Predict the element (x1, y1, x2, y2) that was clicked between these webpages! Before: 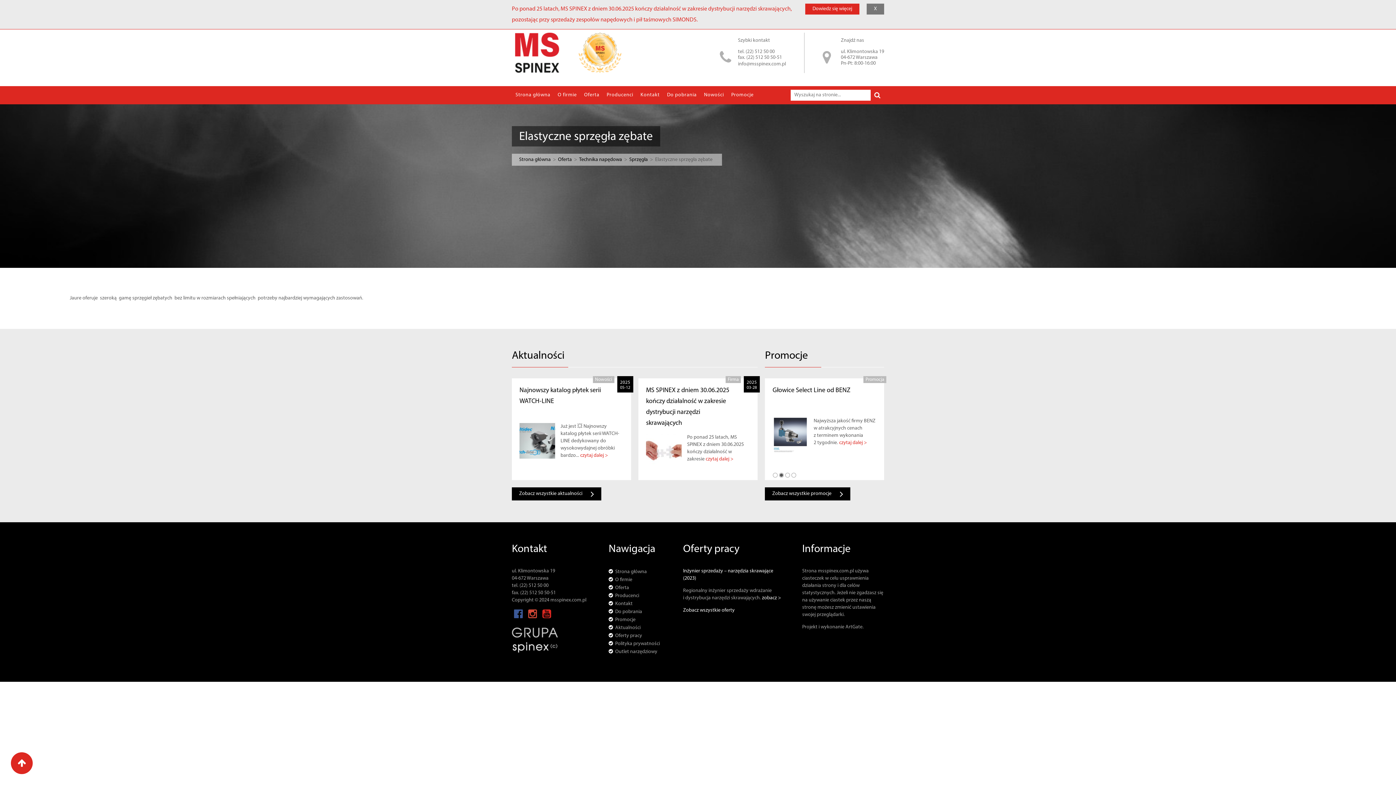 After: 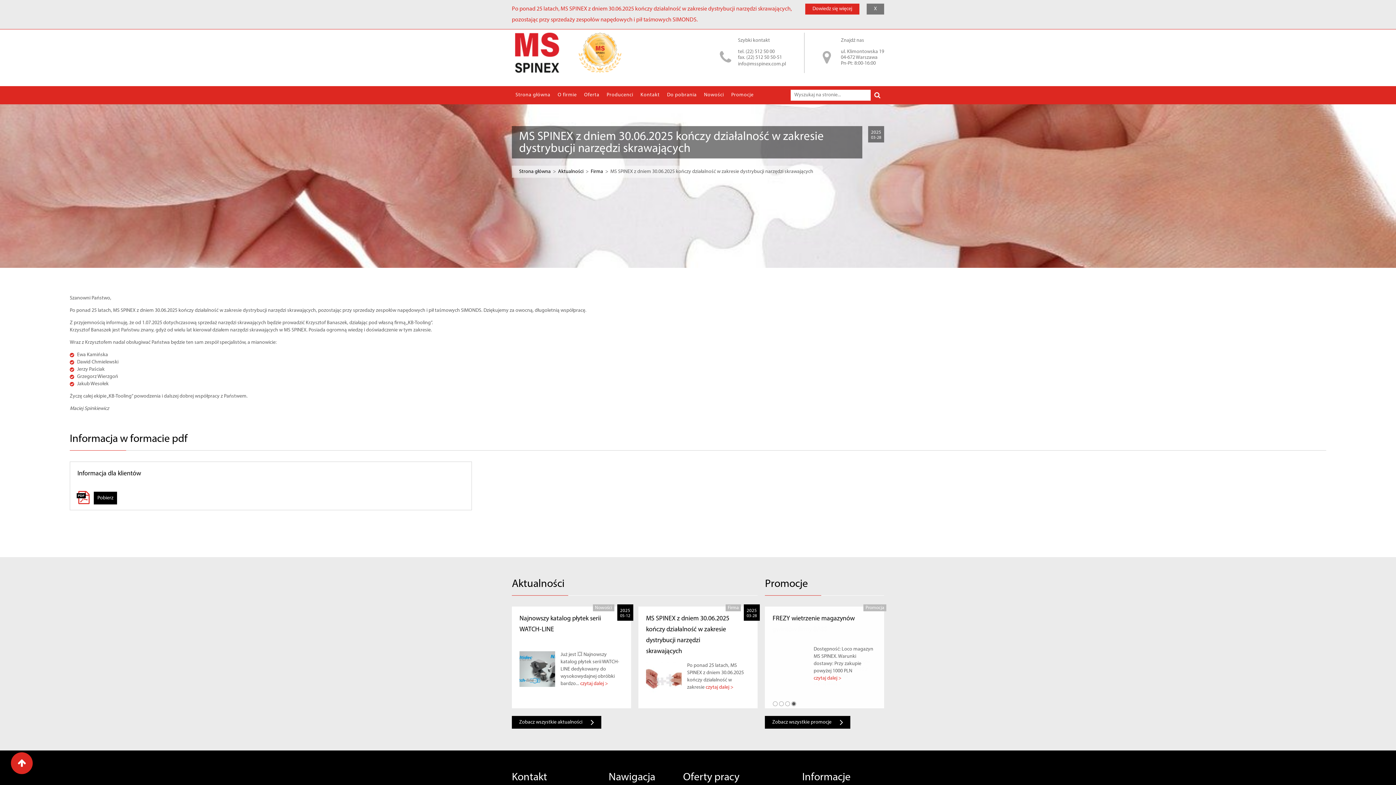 Action: label: Dowiedz się więcej bbox: (805, 3, 859, 14)